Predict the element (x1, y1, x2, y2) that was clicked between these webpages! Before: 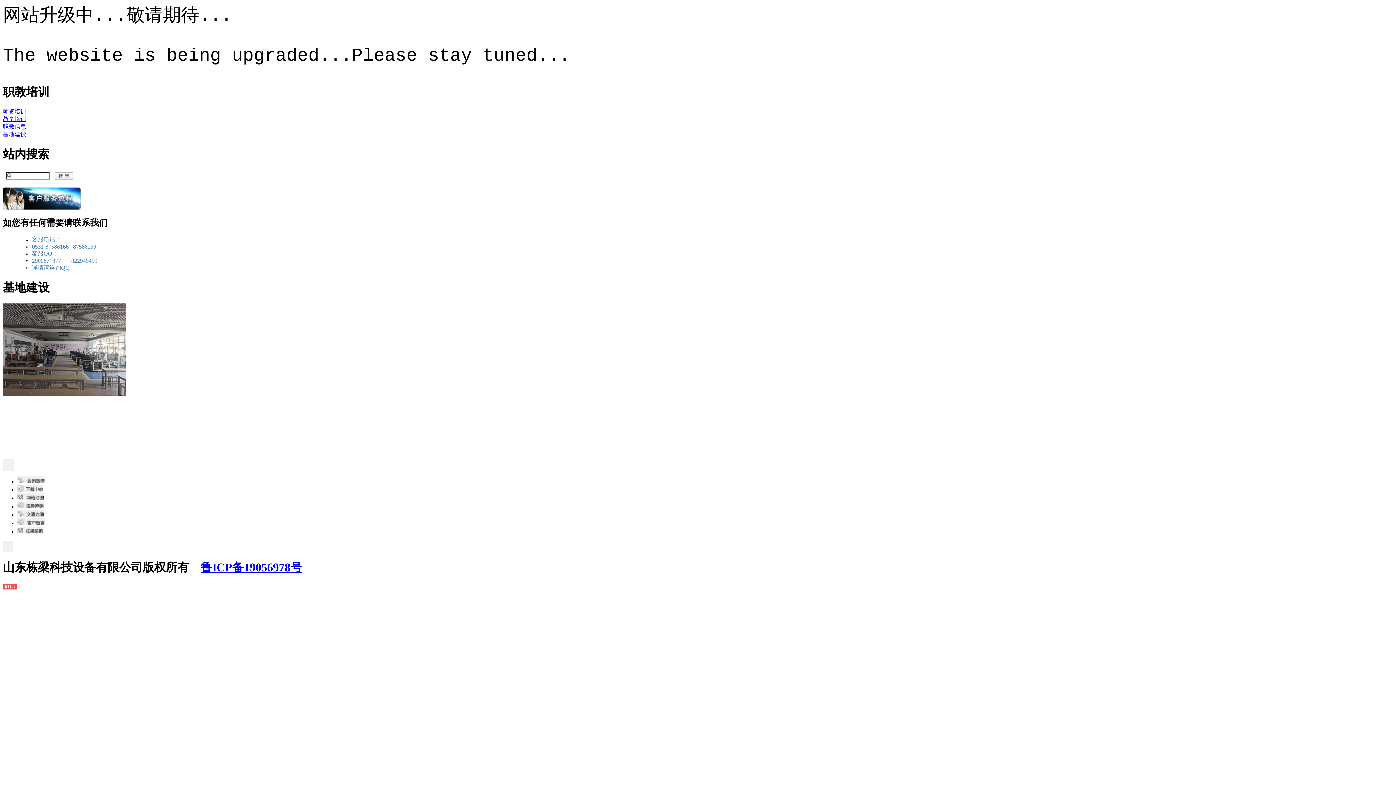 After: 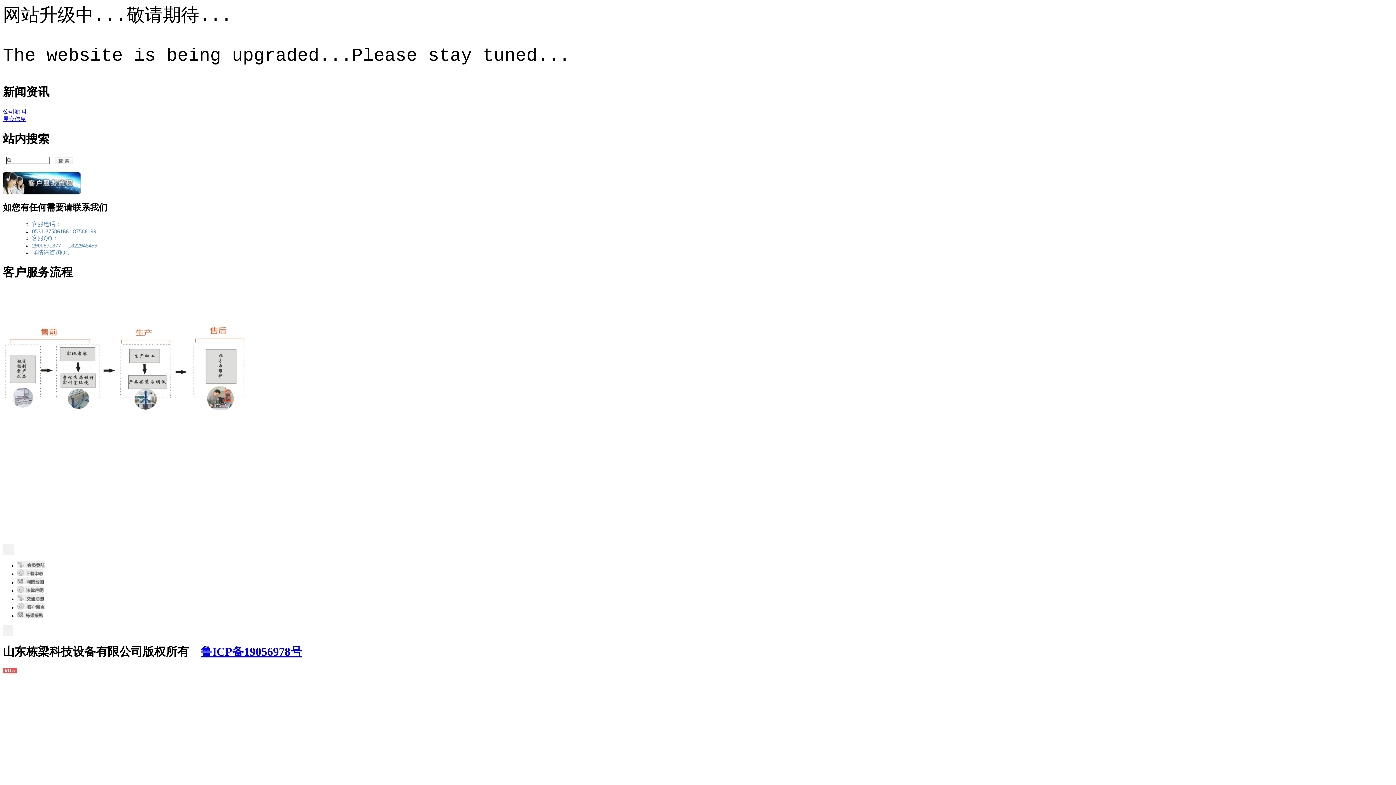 Action: bbox: (2, 204, 80, 211)